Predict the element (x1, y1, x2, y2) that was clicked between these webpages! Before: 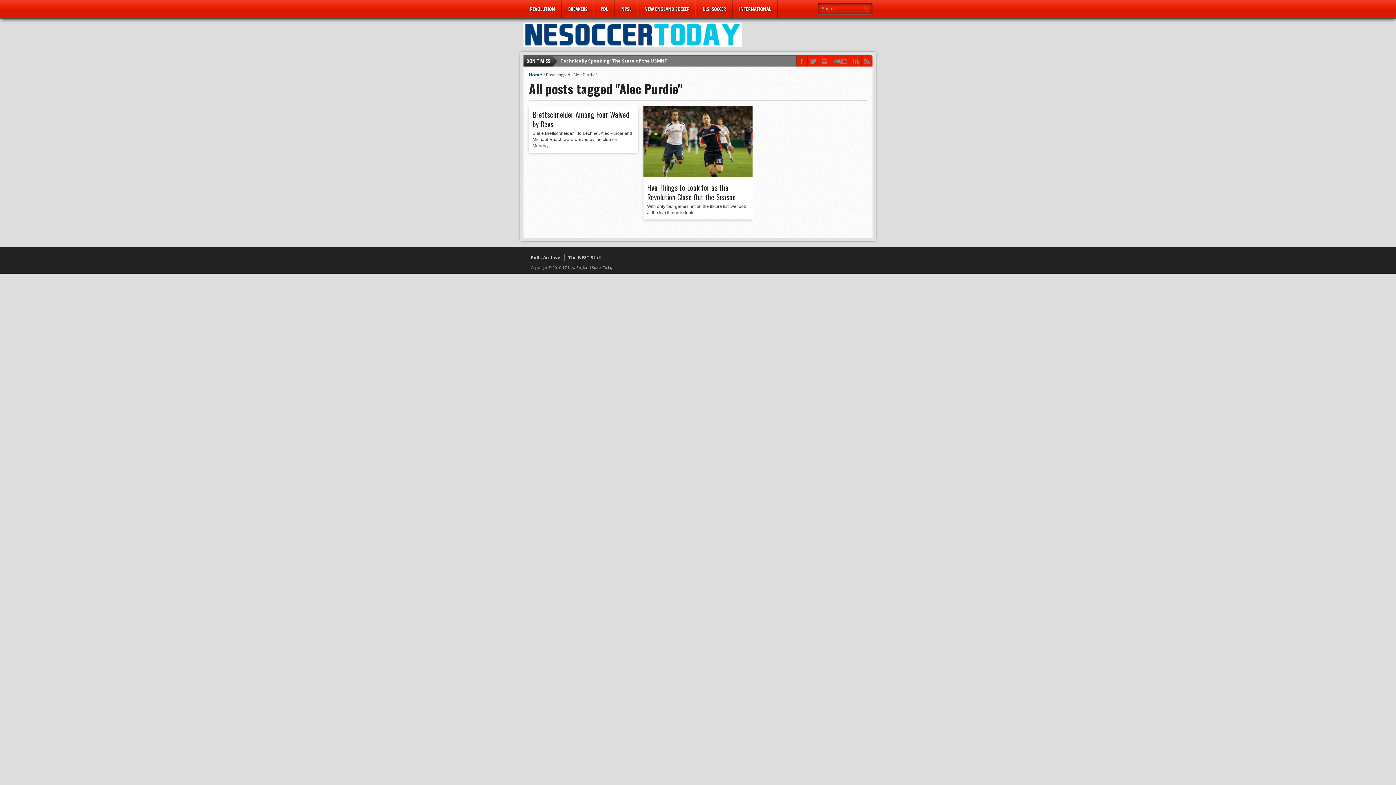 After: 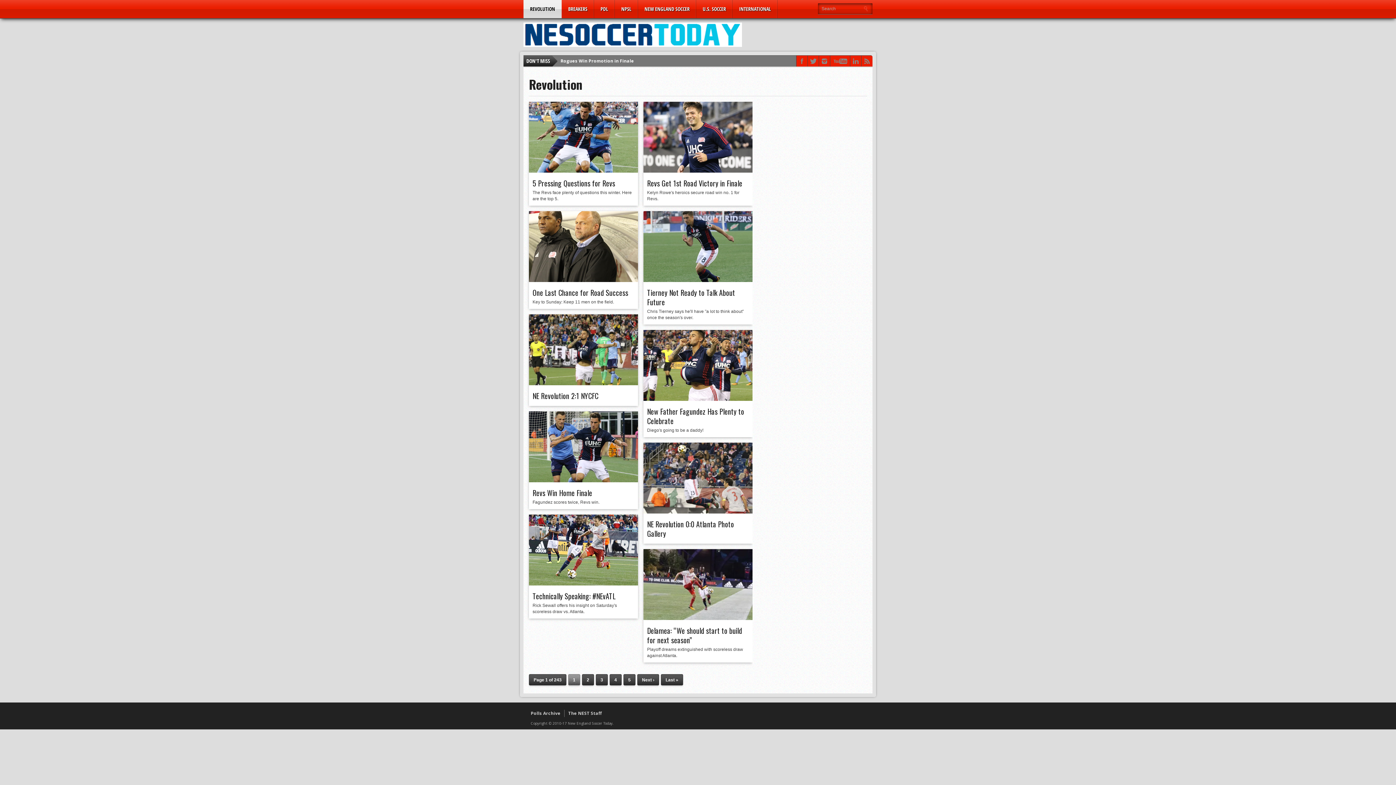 Action: label: REVOLUTION bbox: (523, 0, 561, 18)